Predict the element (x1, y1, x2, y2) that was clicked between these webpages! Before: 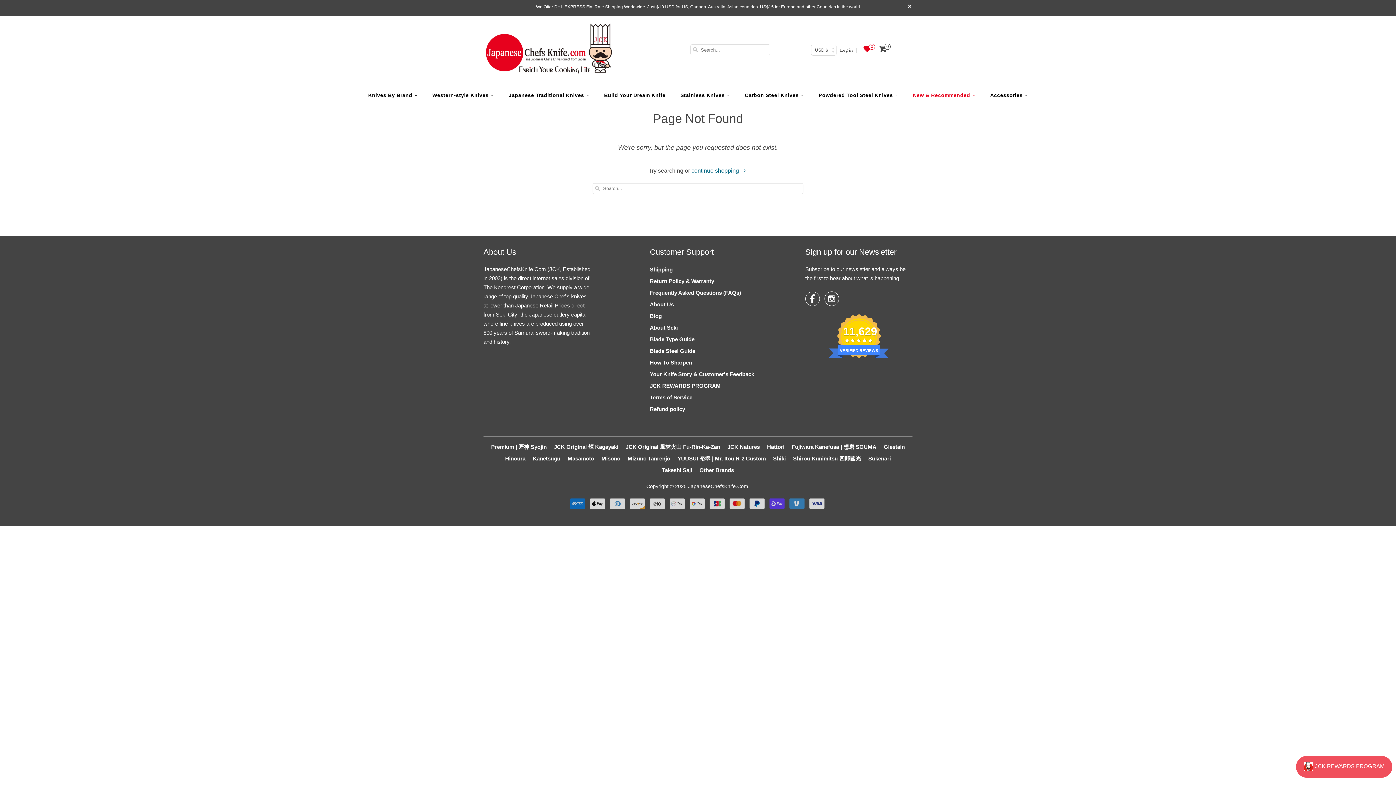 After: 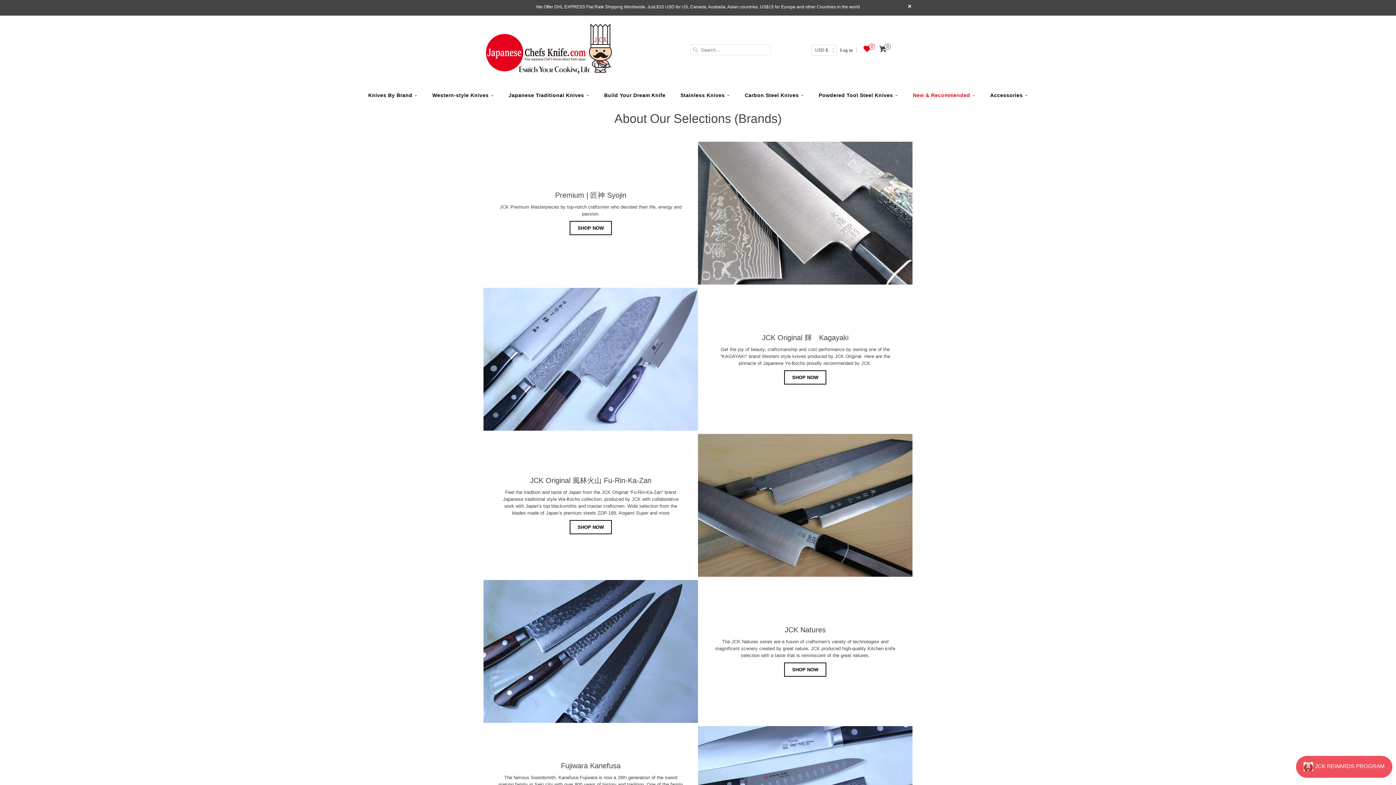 Action: bbox: (368, 88, 417, 102) label: Knives By Brand